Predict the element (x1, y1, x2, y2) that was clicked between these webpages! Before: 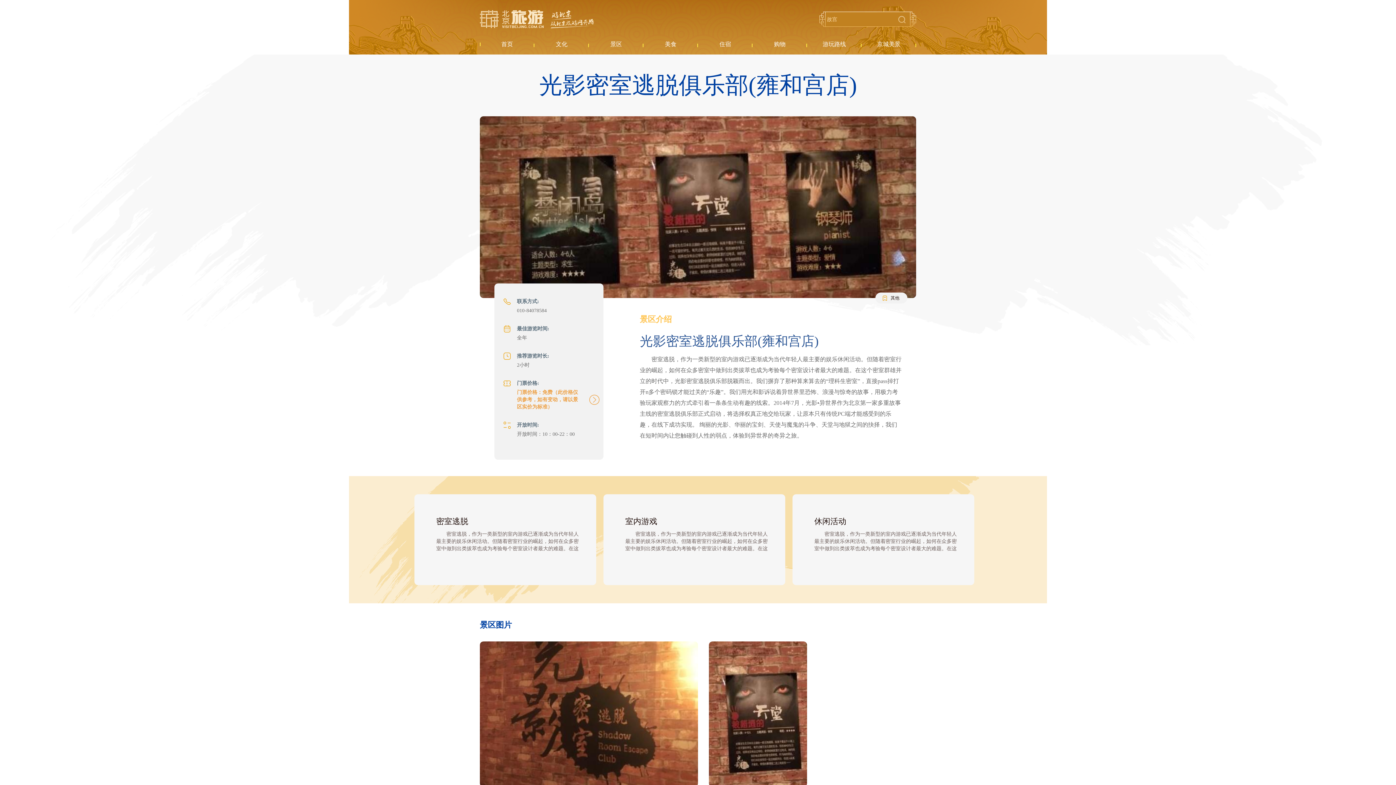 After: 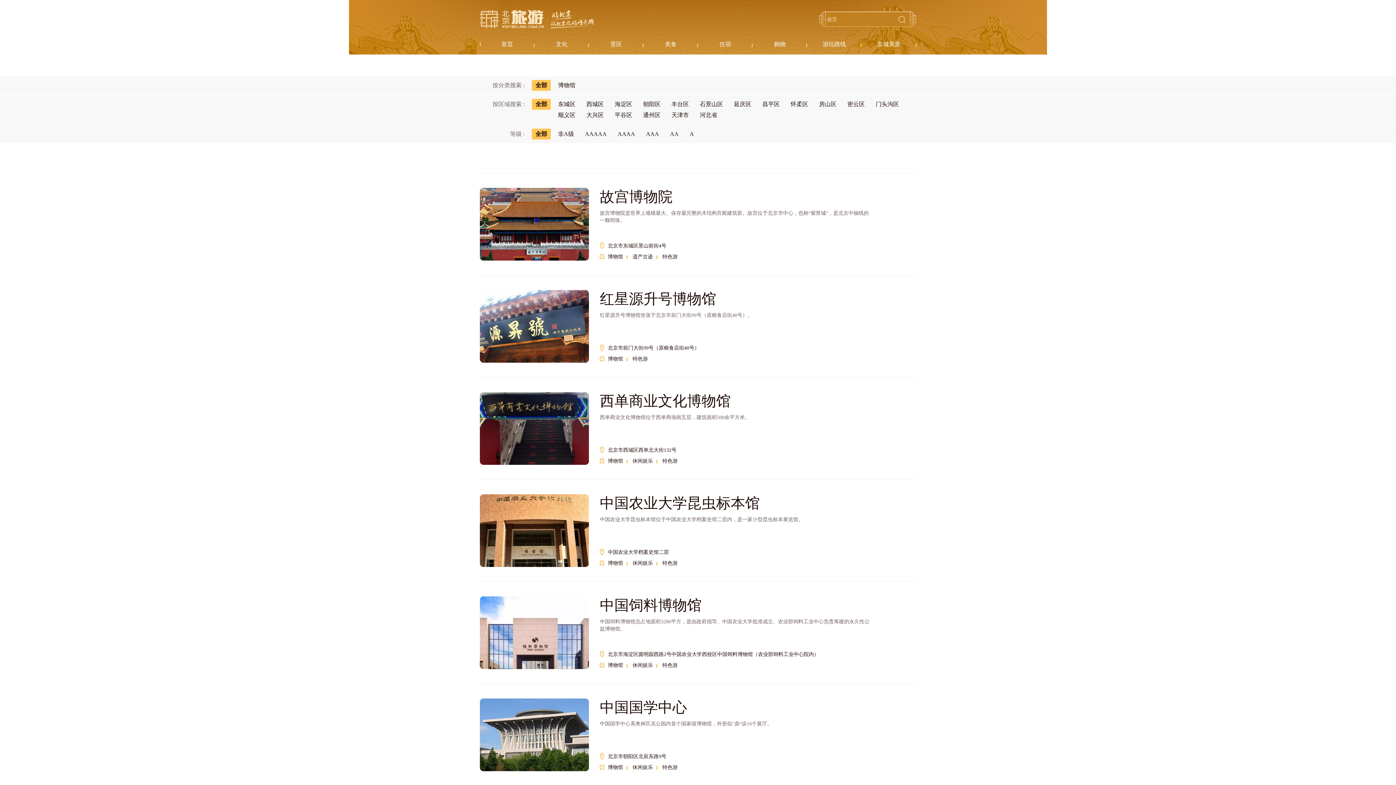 Action: label: 文化 bbox: (542, 42, 580, 47)